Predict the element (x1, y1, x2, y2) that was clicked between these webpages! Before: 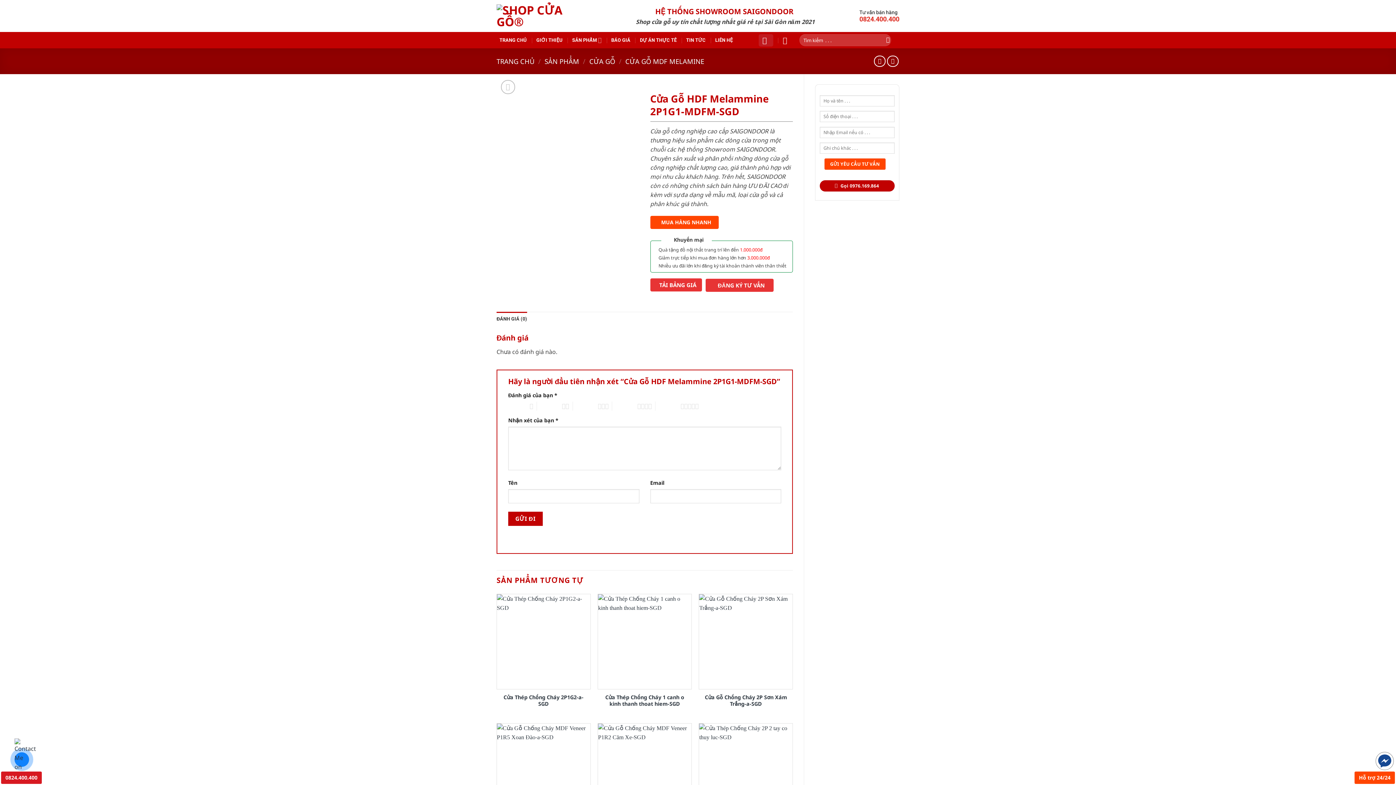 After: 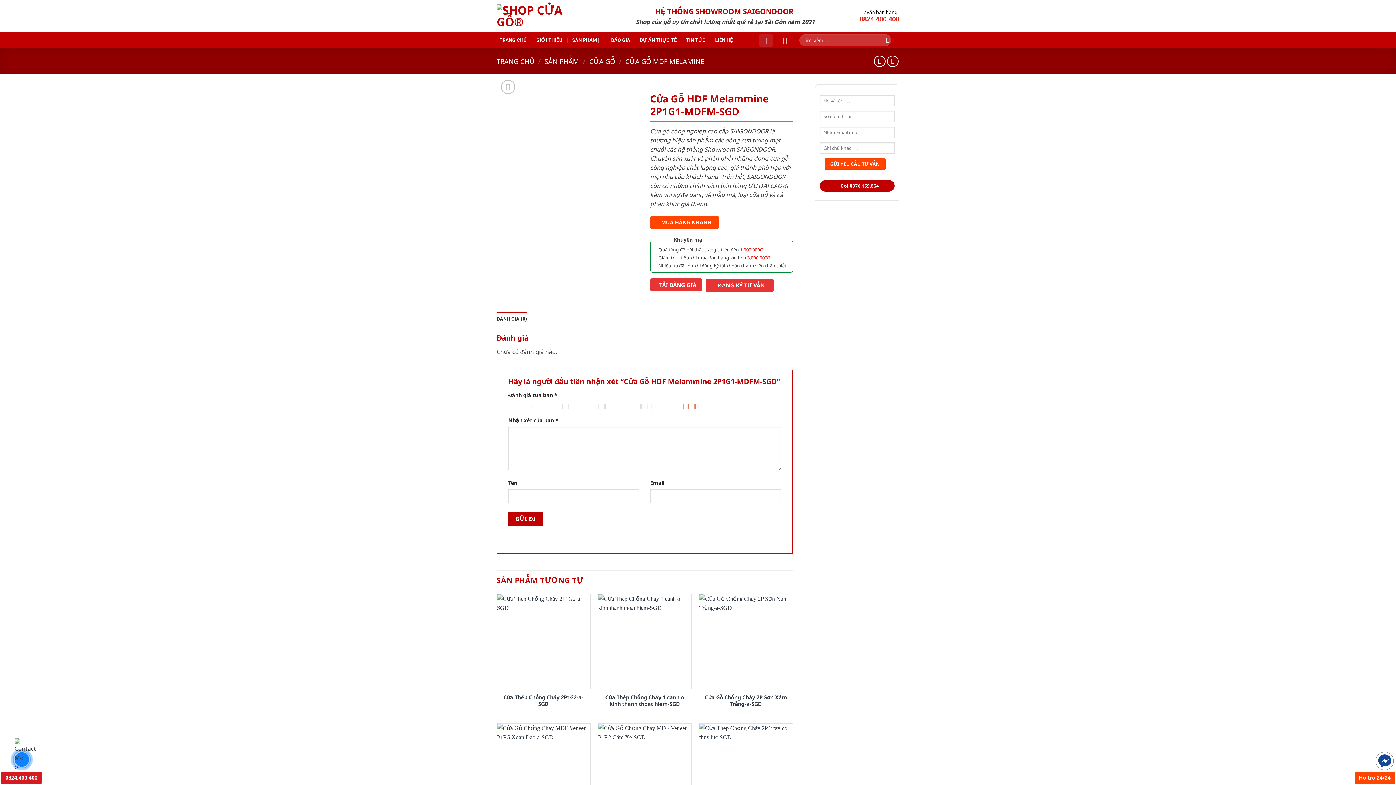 Action: label: 5 of 5 stars bbox: (655, 401, 698, 410)